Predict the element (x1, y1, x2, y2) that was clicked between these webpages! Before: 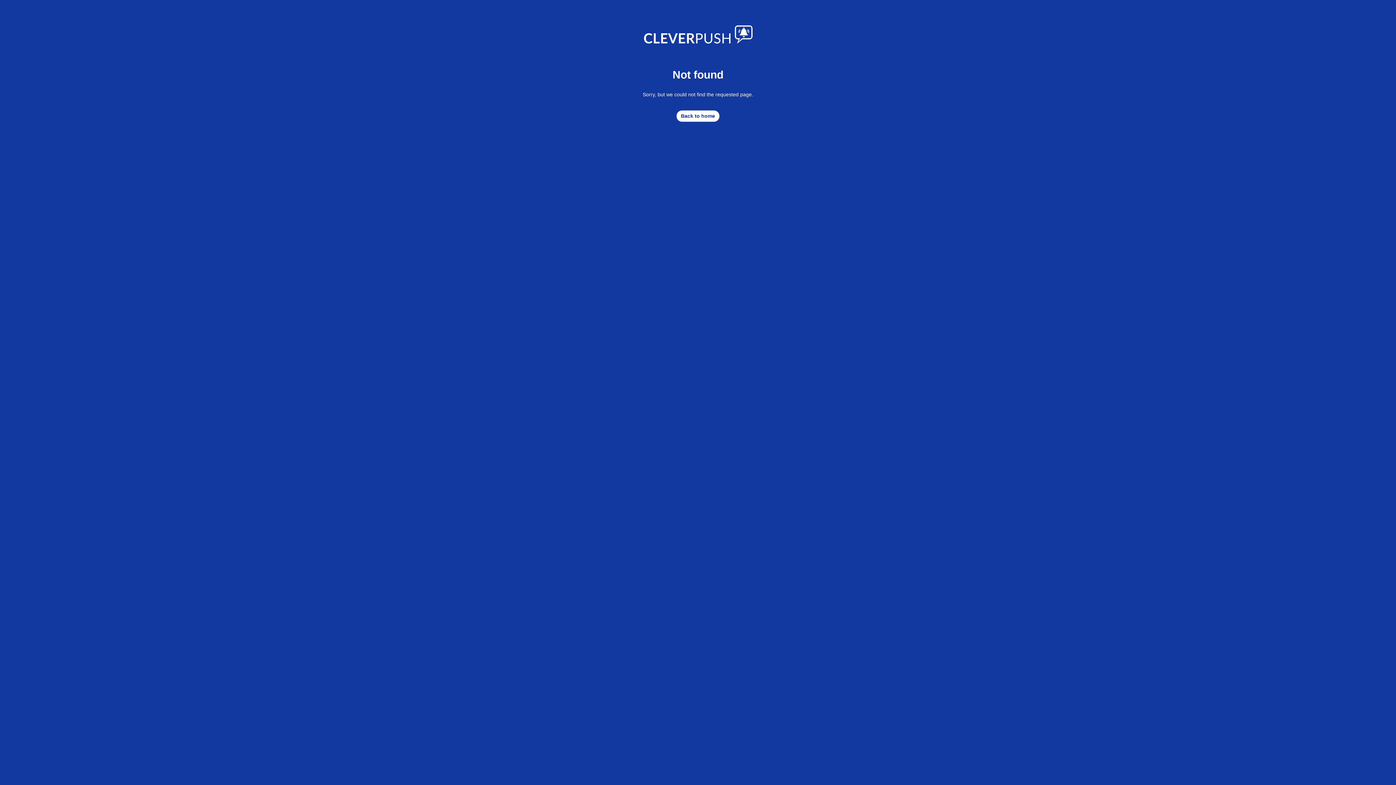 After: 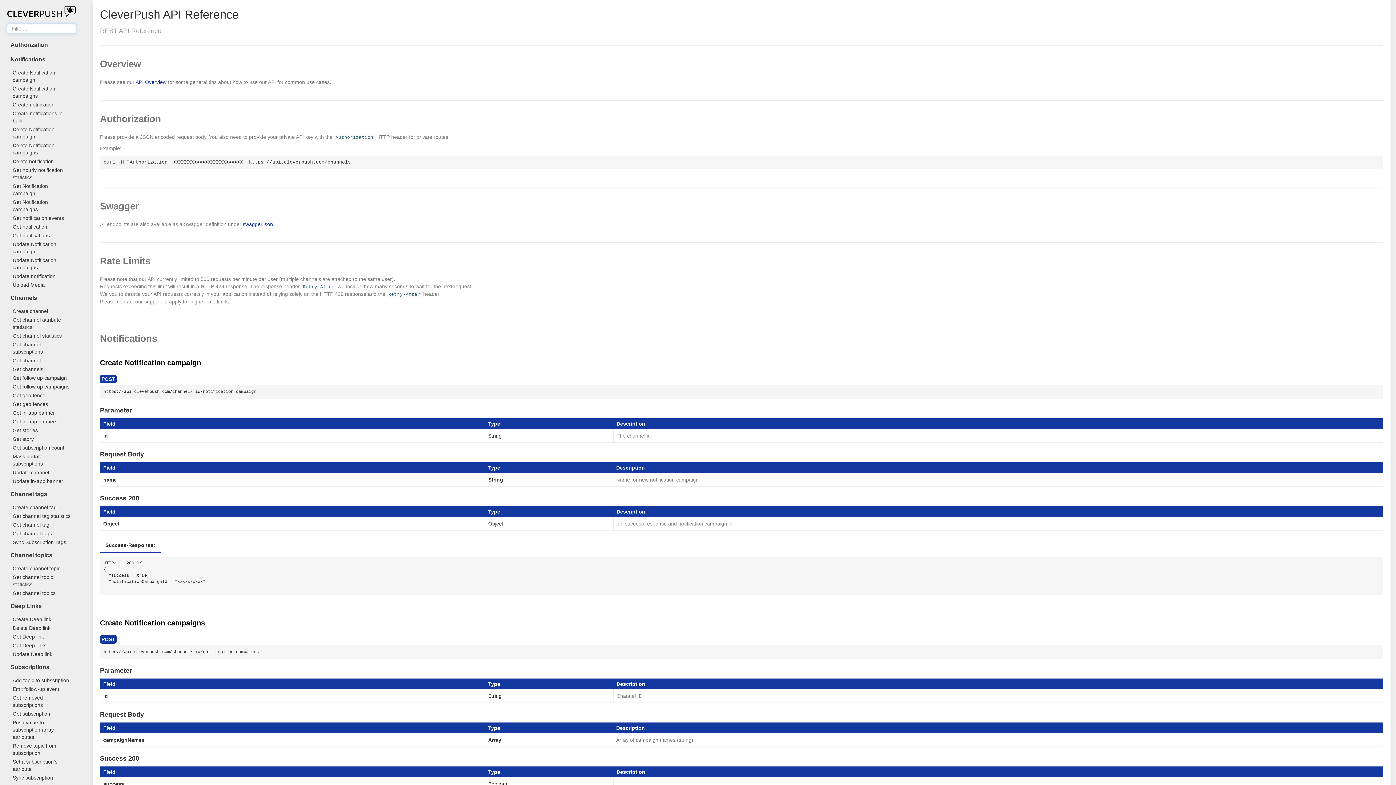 Action: bbox: (676, 110, 719, 121) label: Back to home